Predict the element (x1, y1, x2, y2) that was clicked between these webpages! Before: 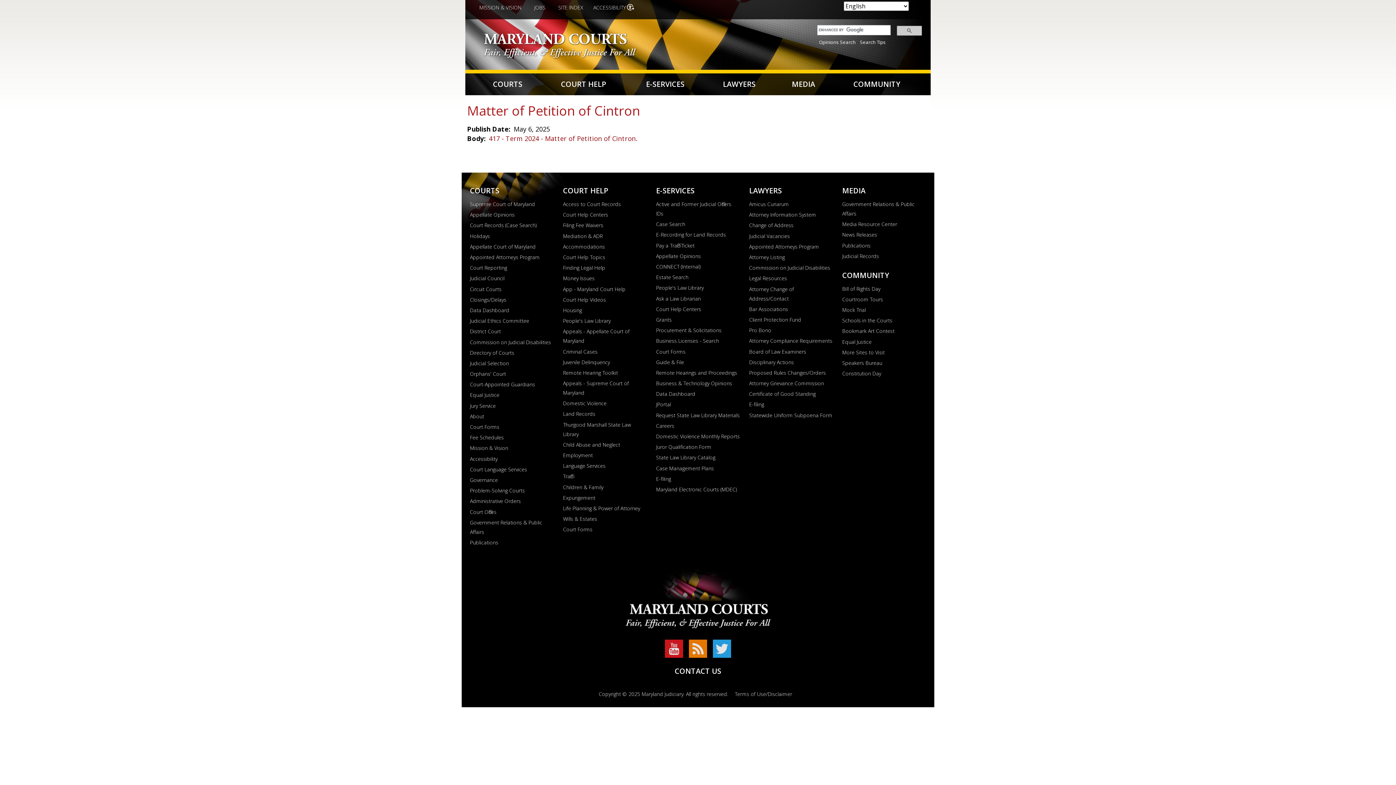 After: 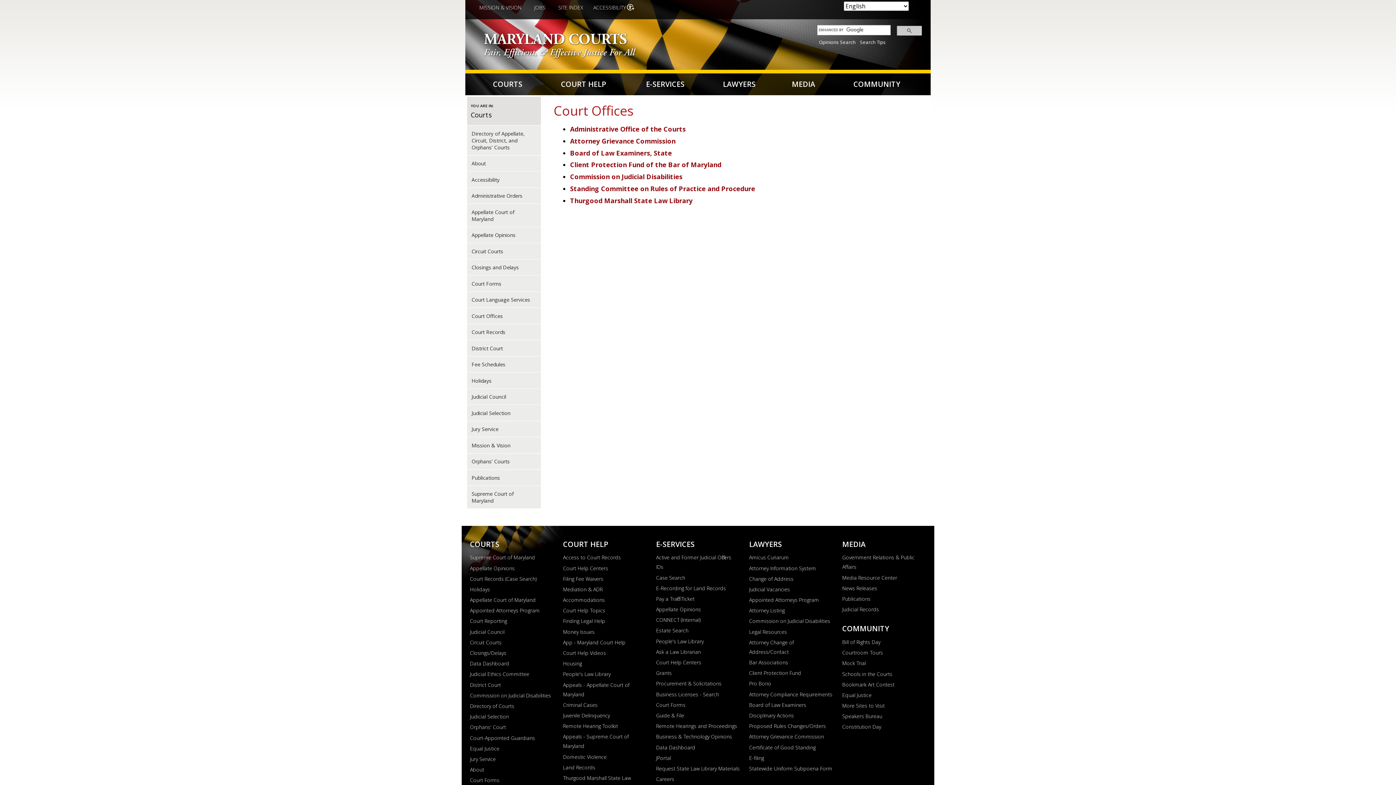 Action: bbox: (470, 507, 553, 516) label: Court Offices